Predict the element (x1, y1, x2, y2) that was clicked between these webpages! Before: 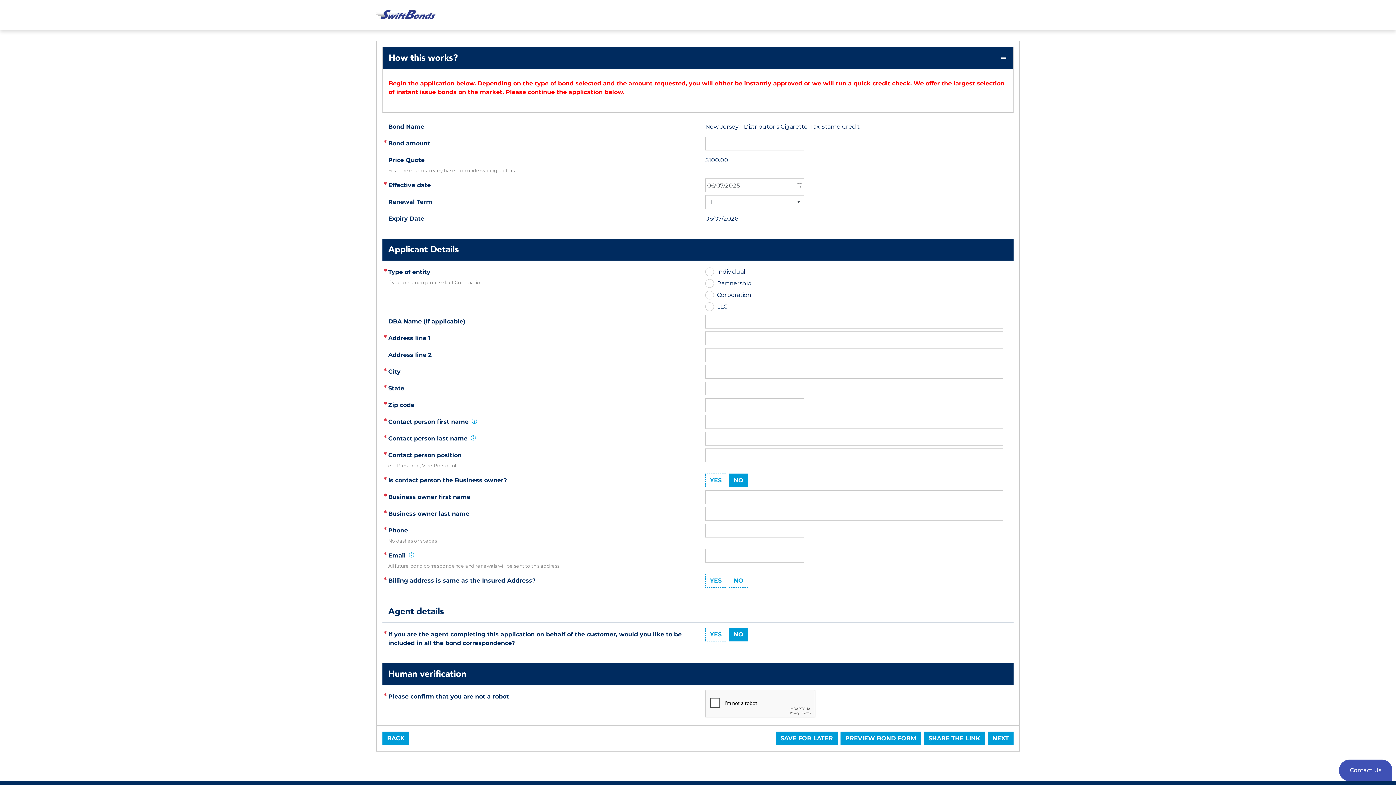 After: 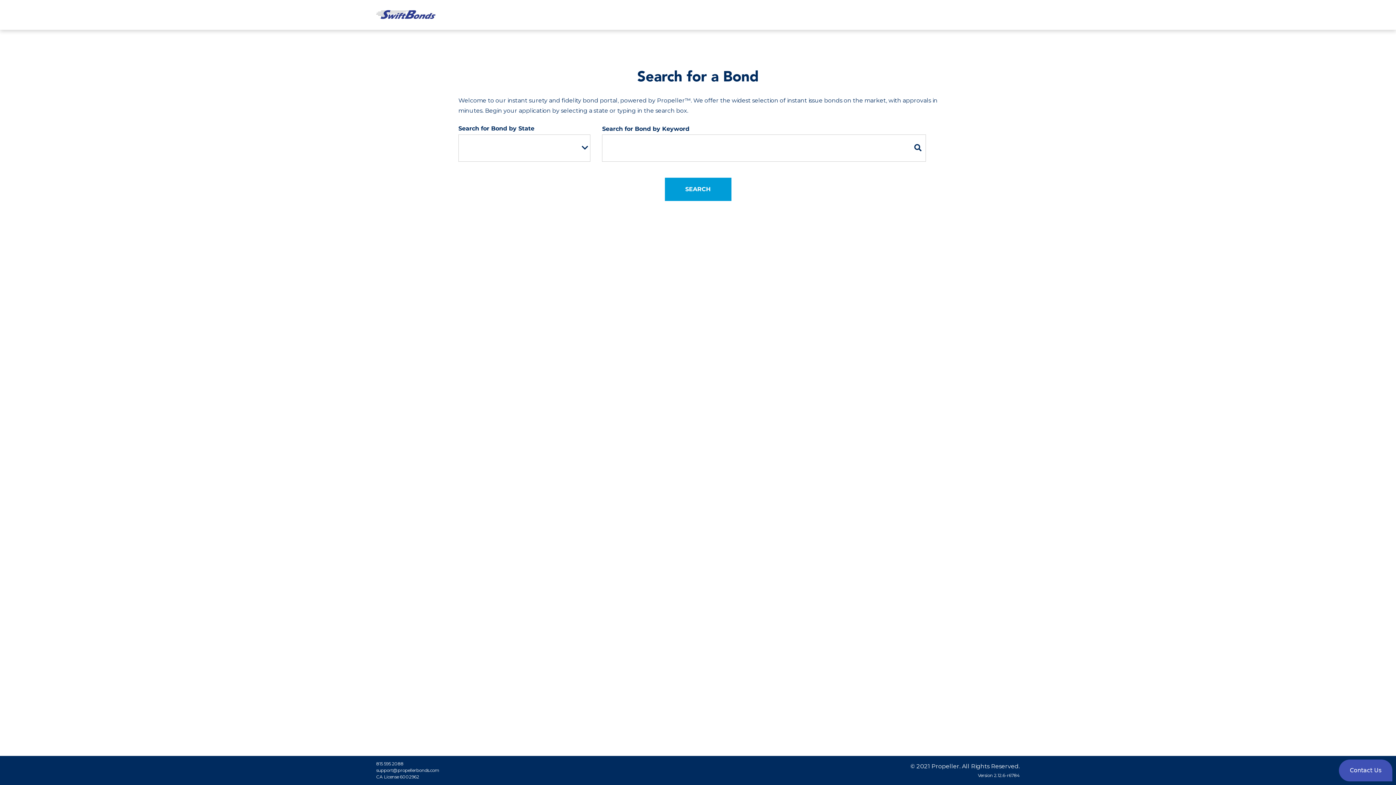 Action: bbox: (376, 0, 435, 29)